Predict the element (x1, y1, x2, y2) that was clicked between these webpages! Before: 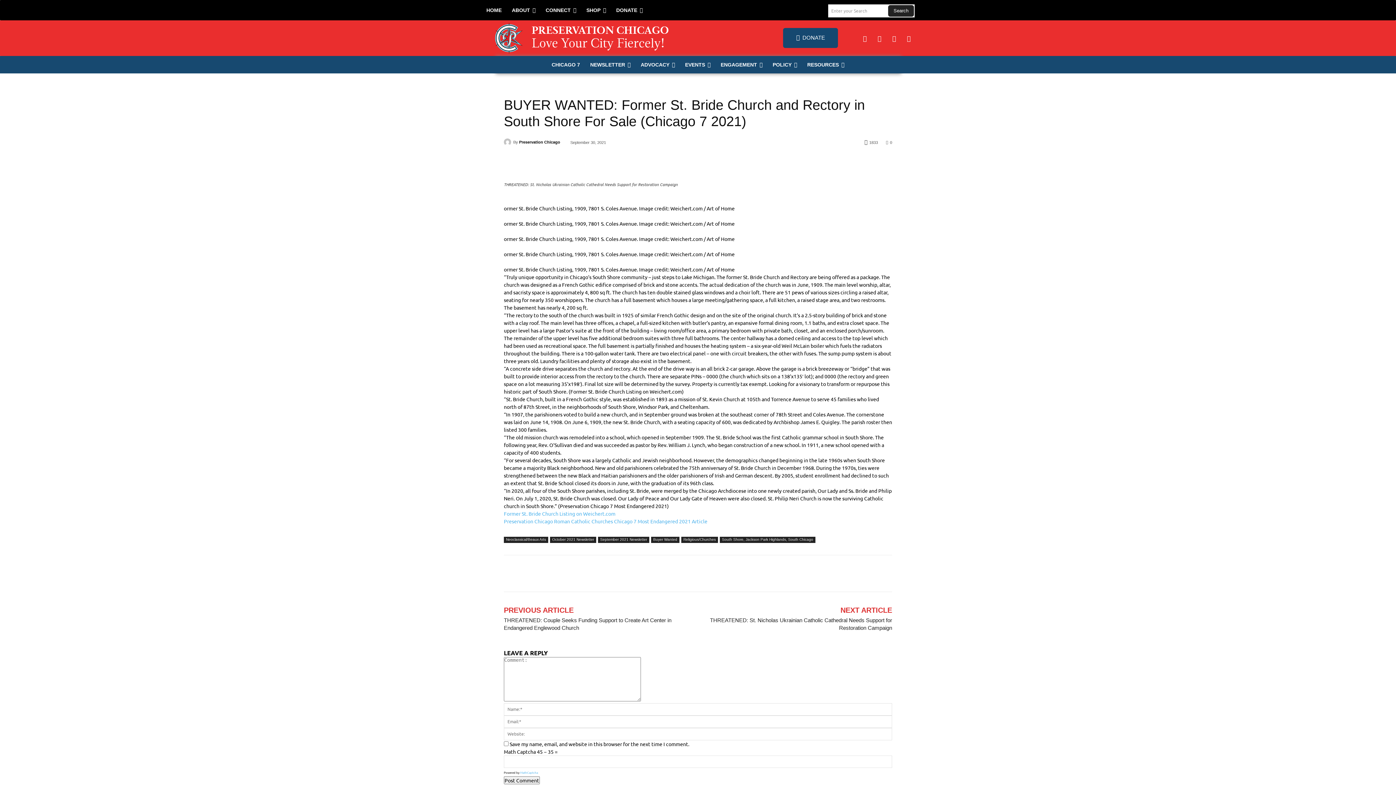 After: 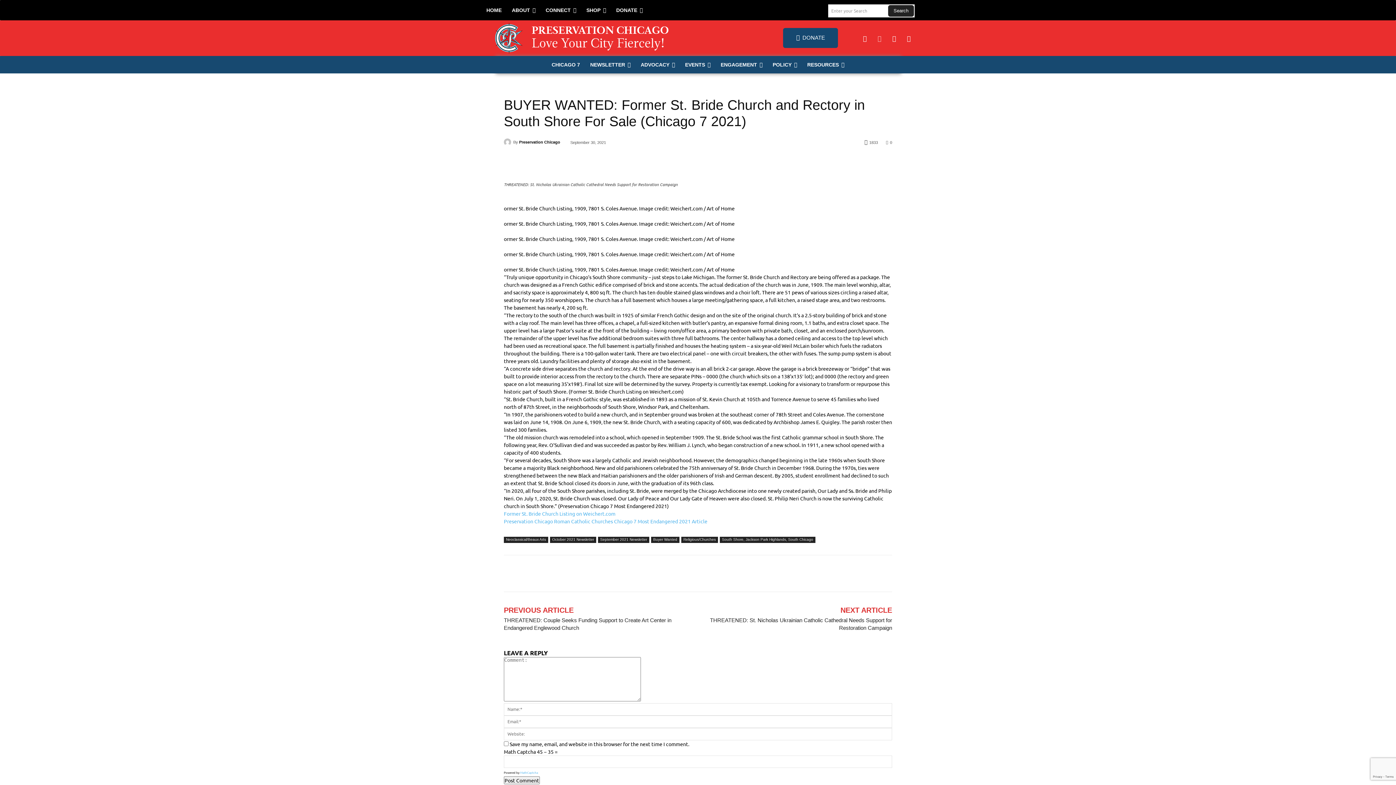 Action: bbox: (873, 32, 885, 43)